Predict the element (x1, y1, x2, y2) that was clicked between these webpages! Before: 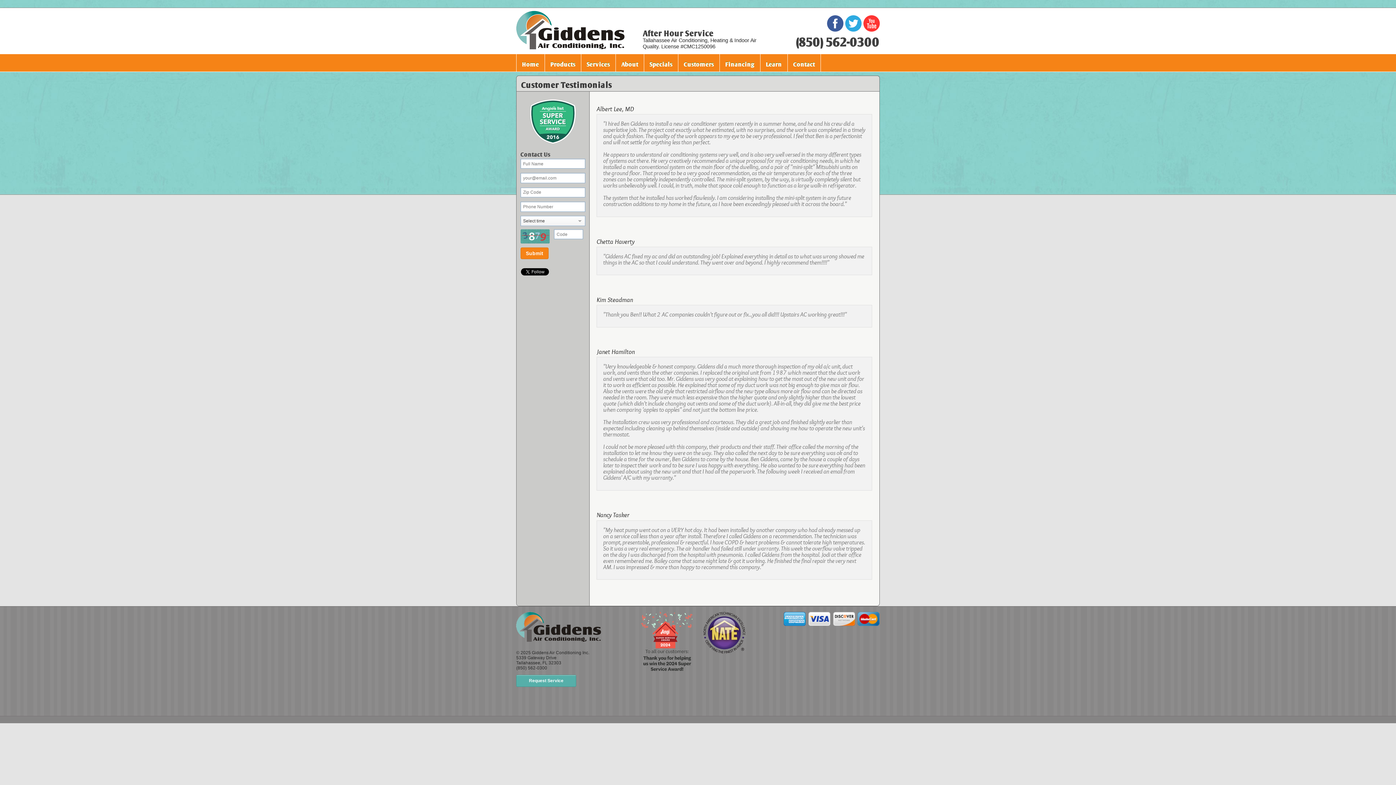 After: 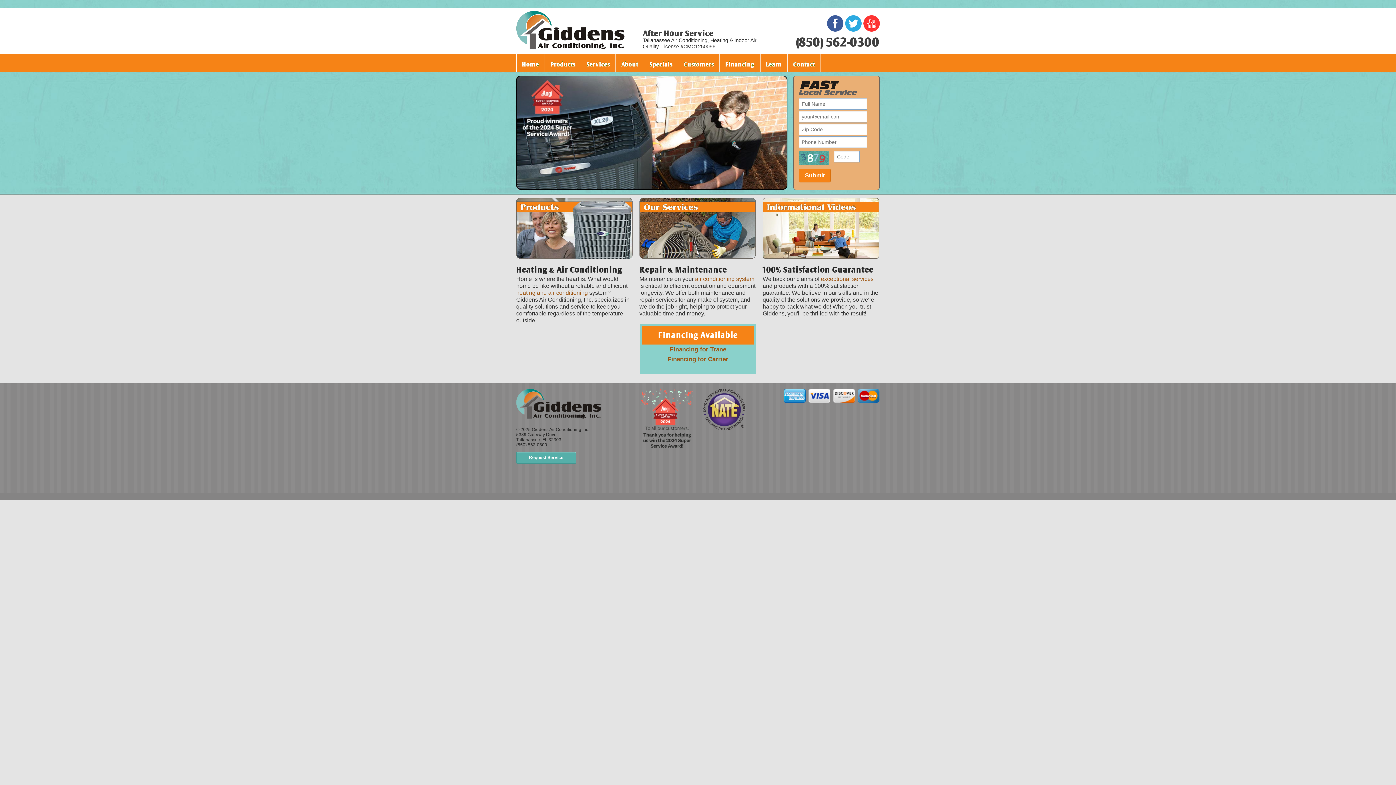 Action: bbox: (516, 44, 625, 50)